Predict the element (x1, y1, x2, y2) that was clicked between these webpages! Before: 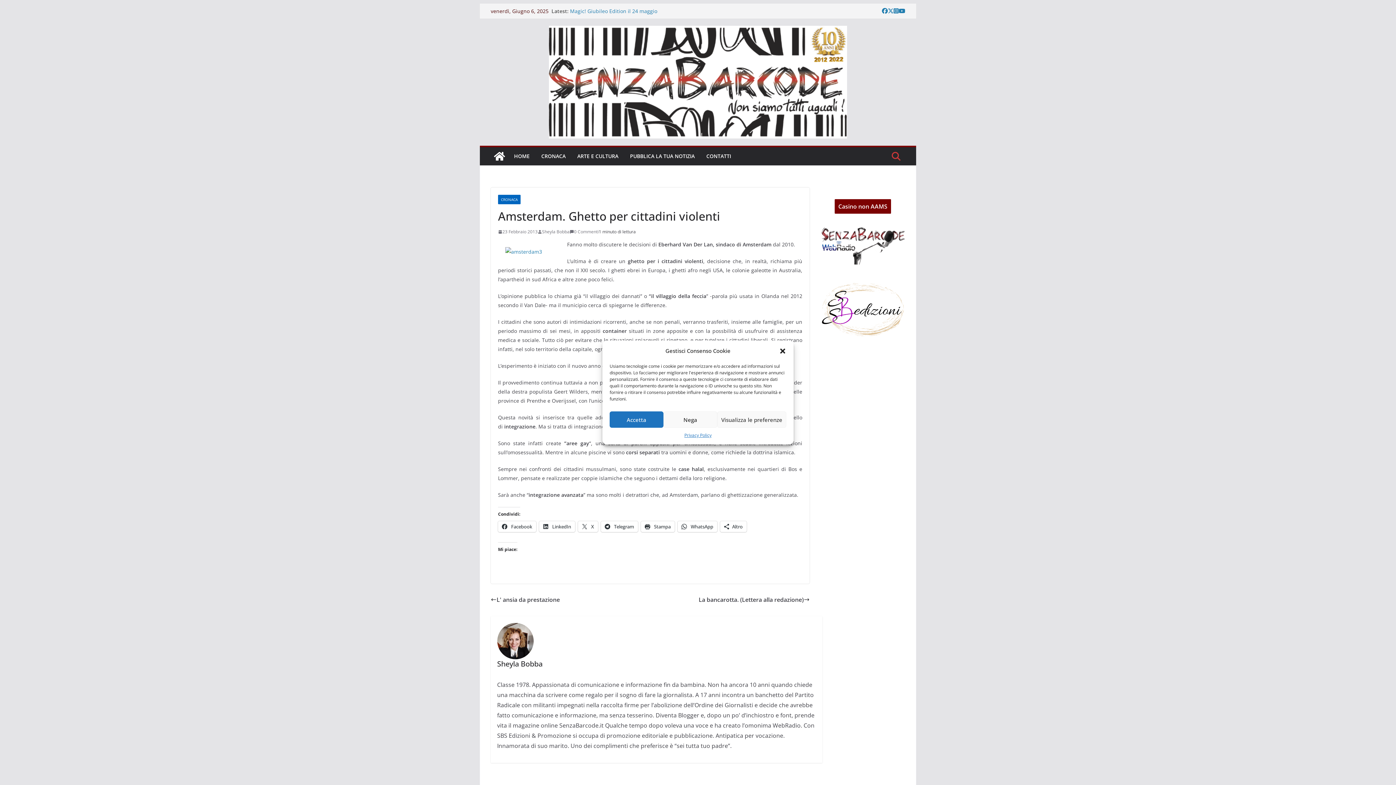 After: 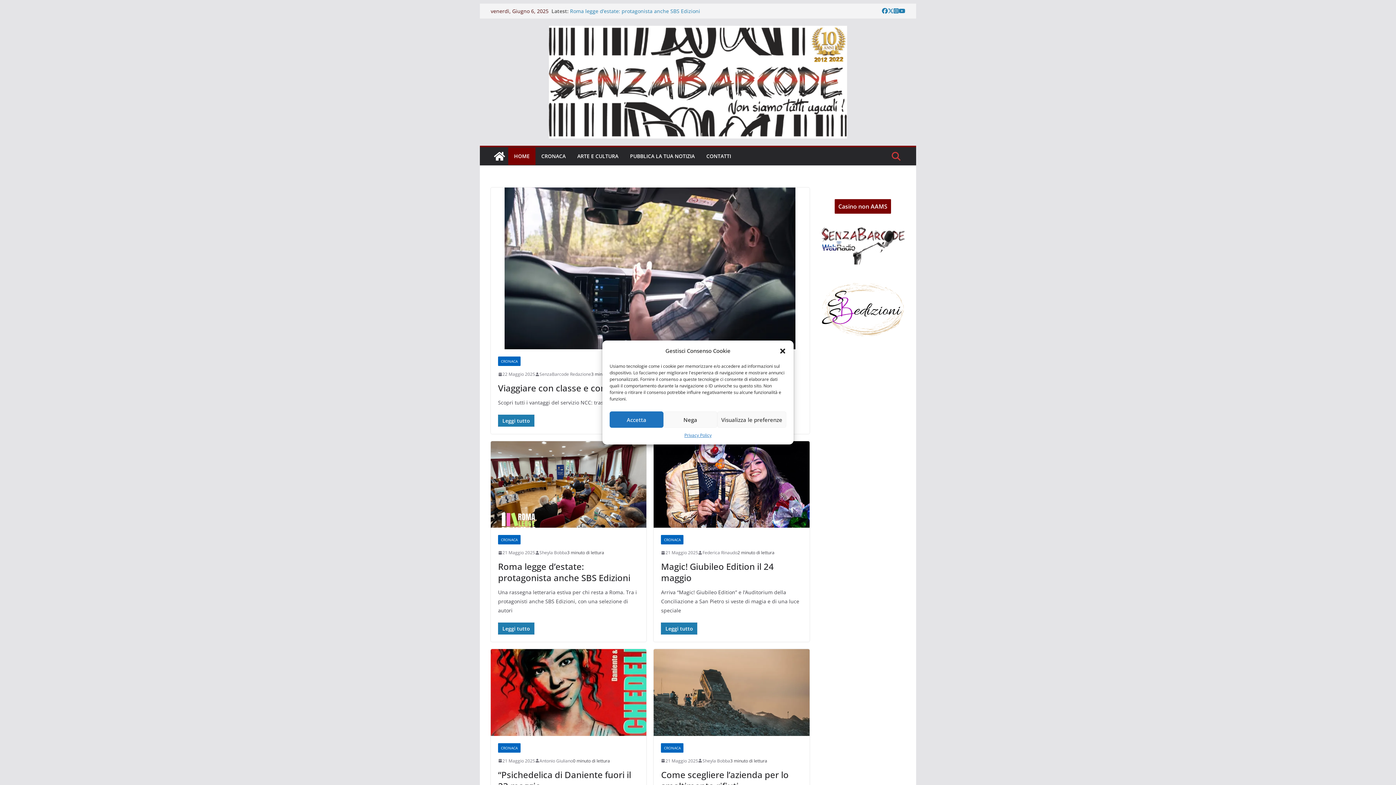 Action: bbox: (549, 25, 847, 138)